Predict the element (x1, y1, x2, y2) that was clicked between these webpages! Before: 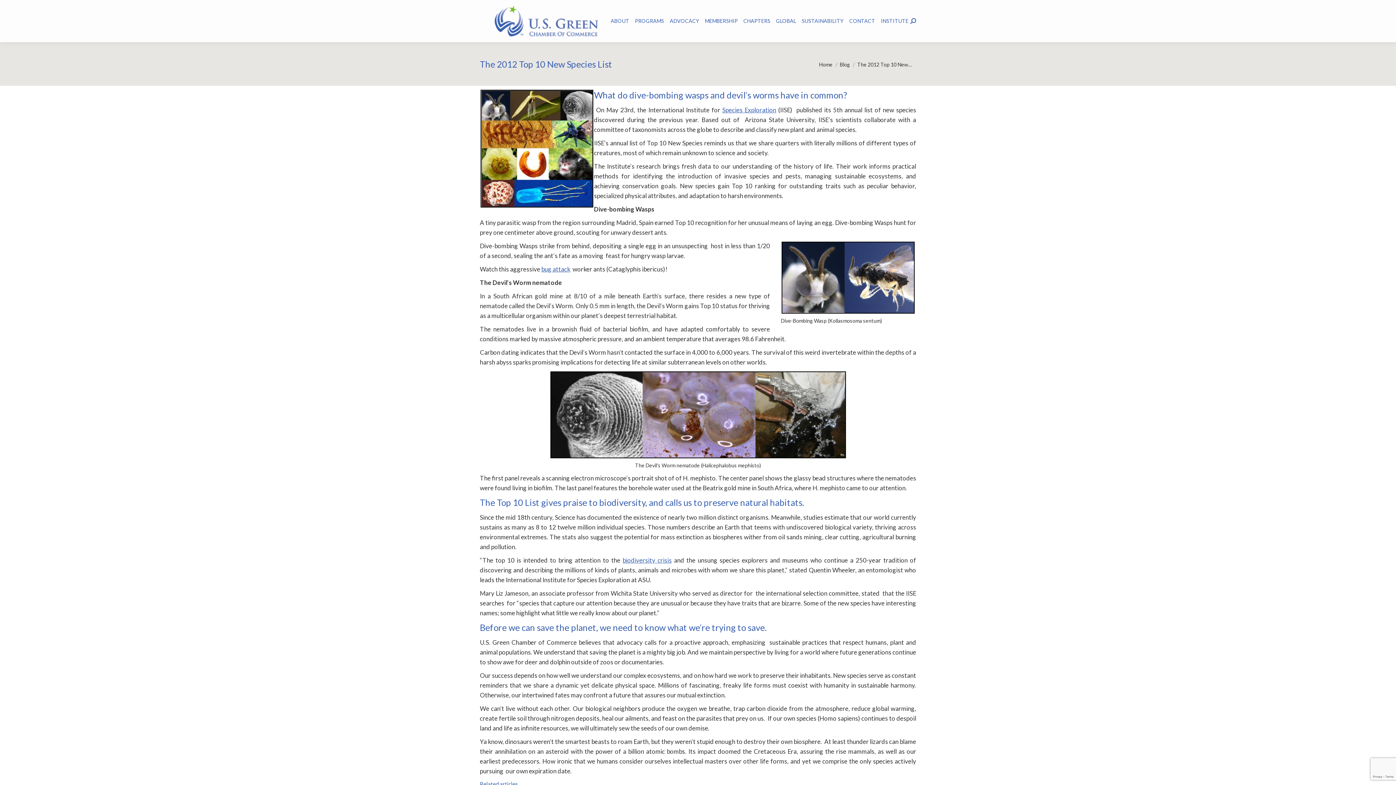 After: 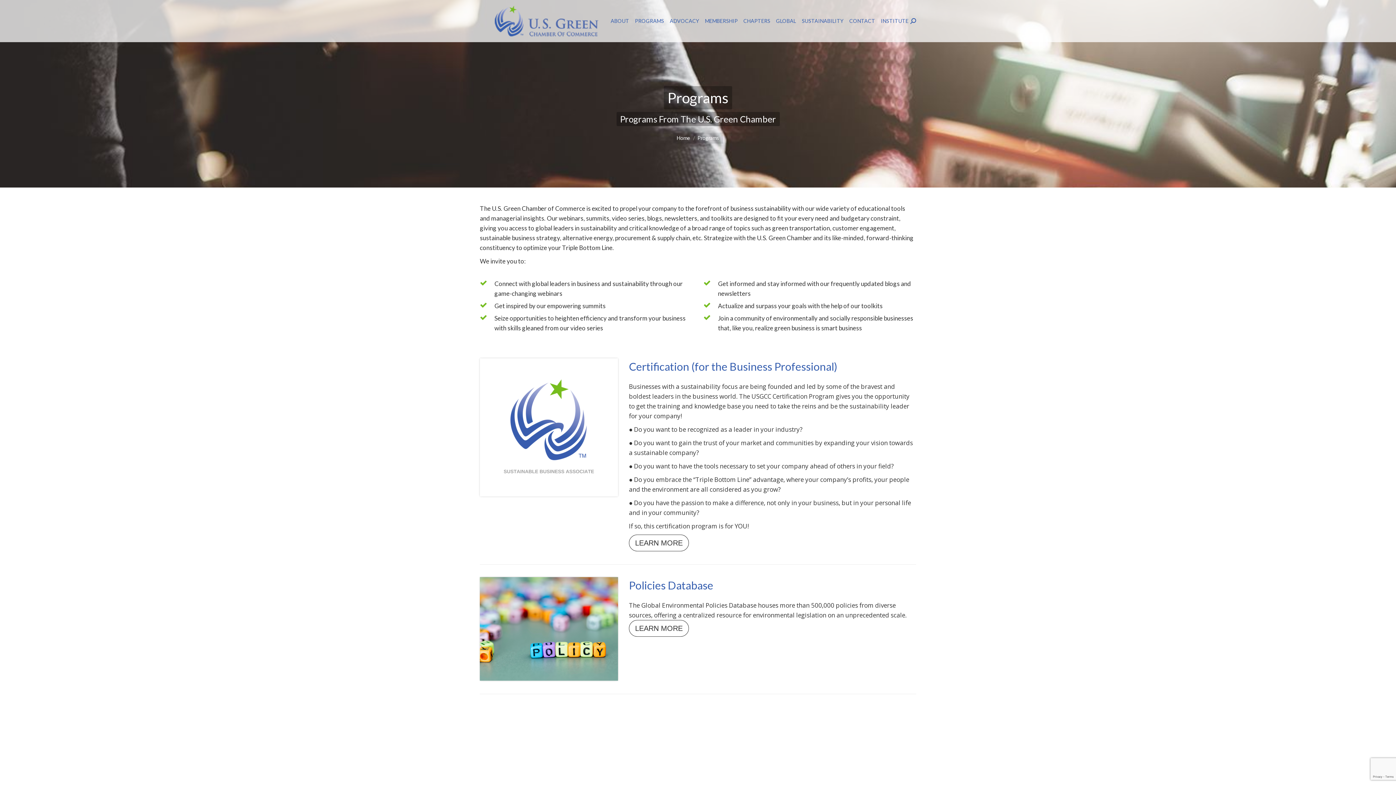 Action: bbox: (635, 17, 664, 24) label: PROGRAMS